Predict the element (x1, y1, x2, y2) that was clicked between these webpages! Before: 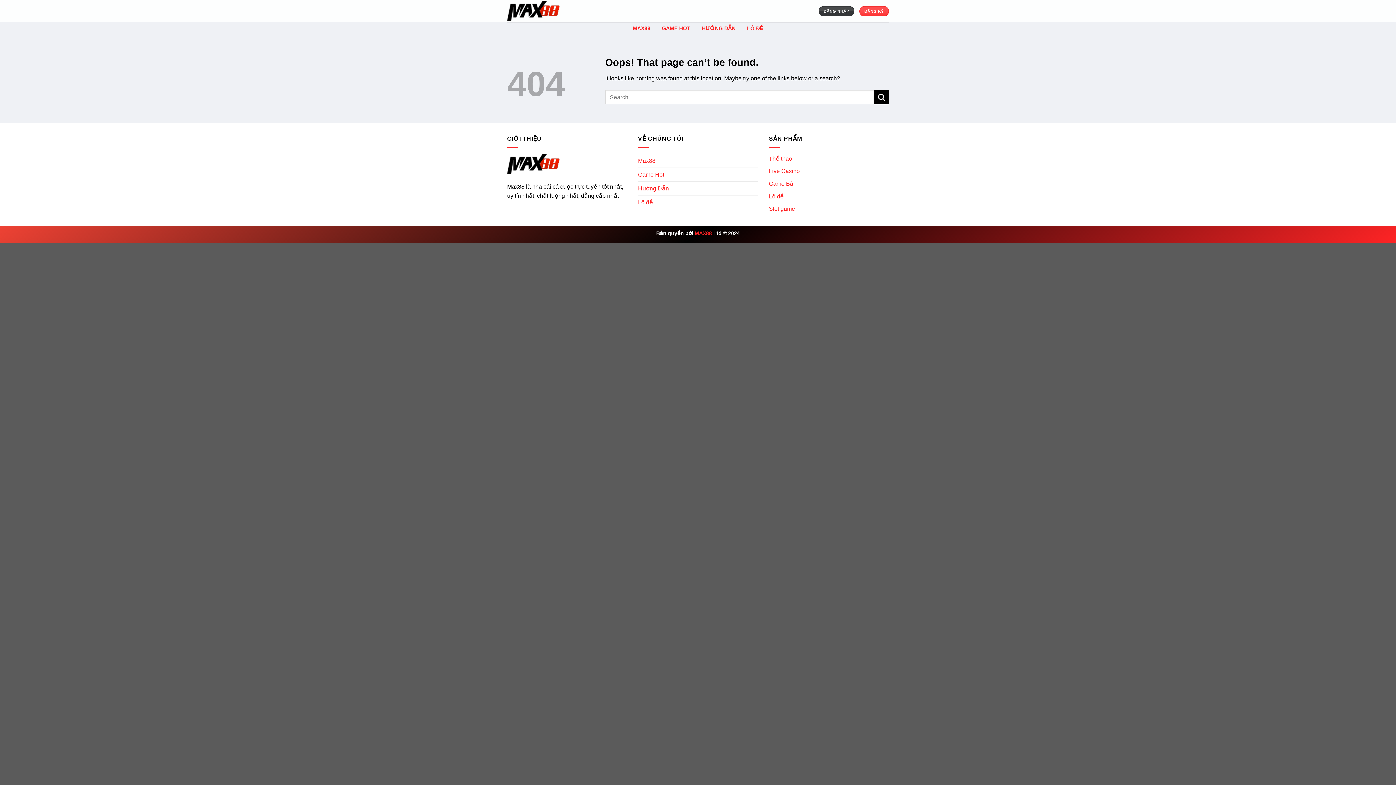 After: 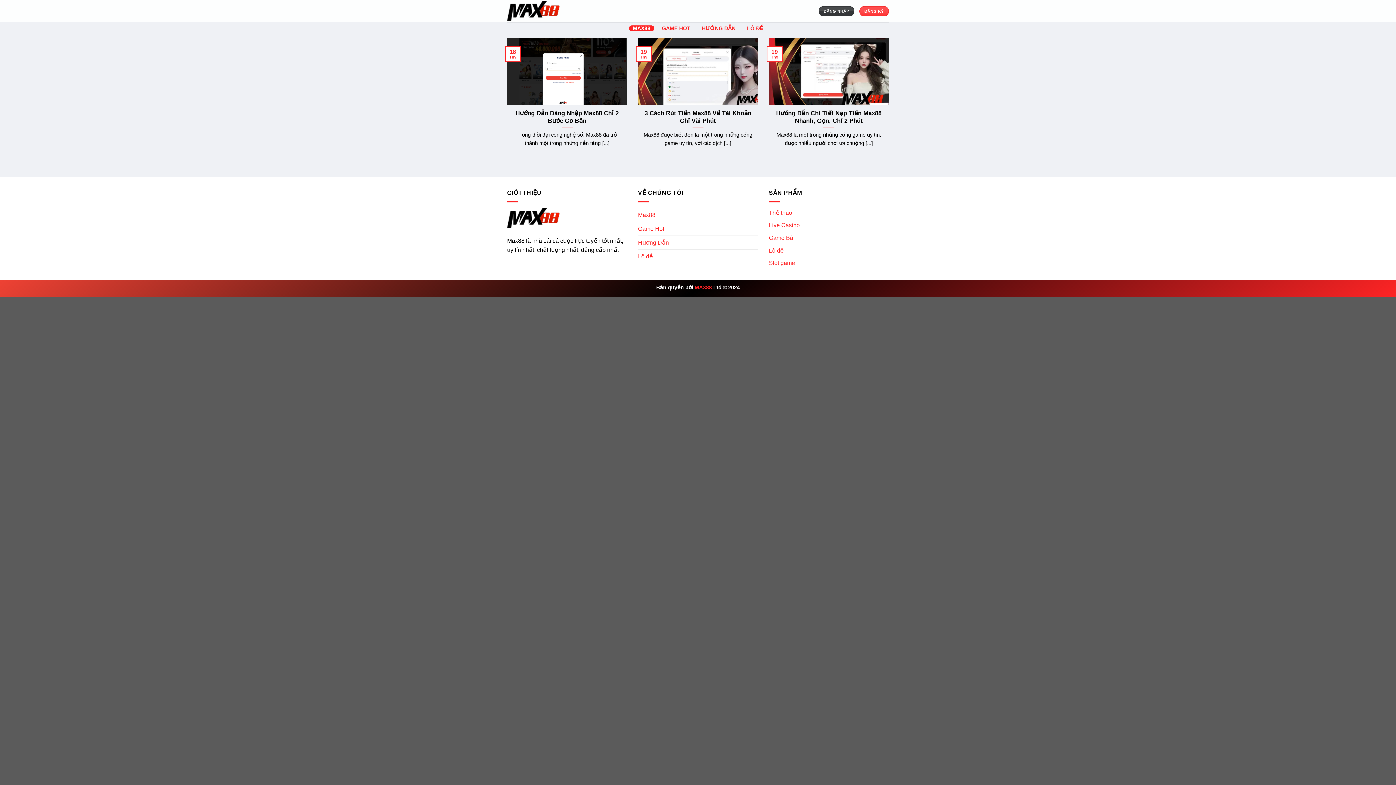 Action: bbox: (638, 154, 655, 167) label: Max88